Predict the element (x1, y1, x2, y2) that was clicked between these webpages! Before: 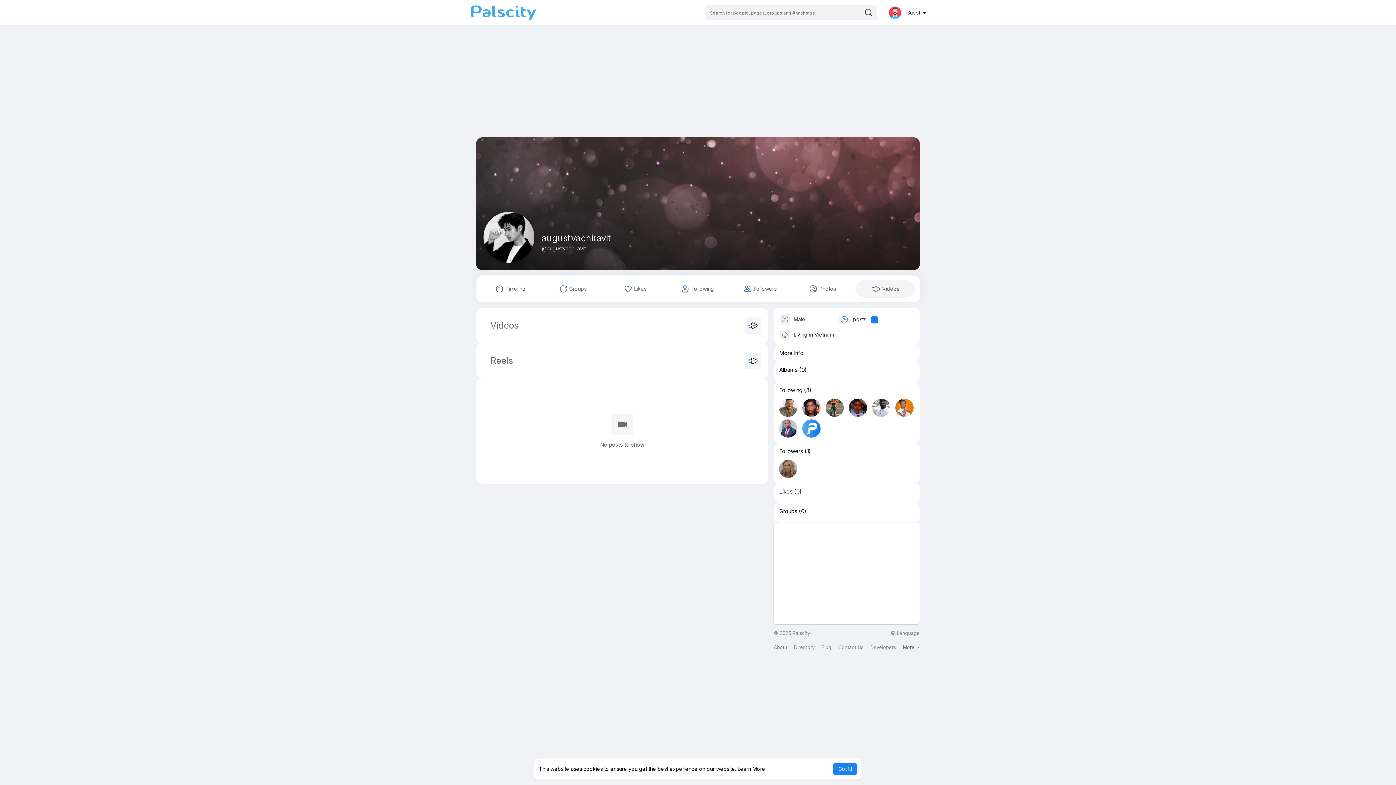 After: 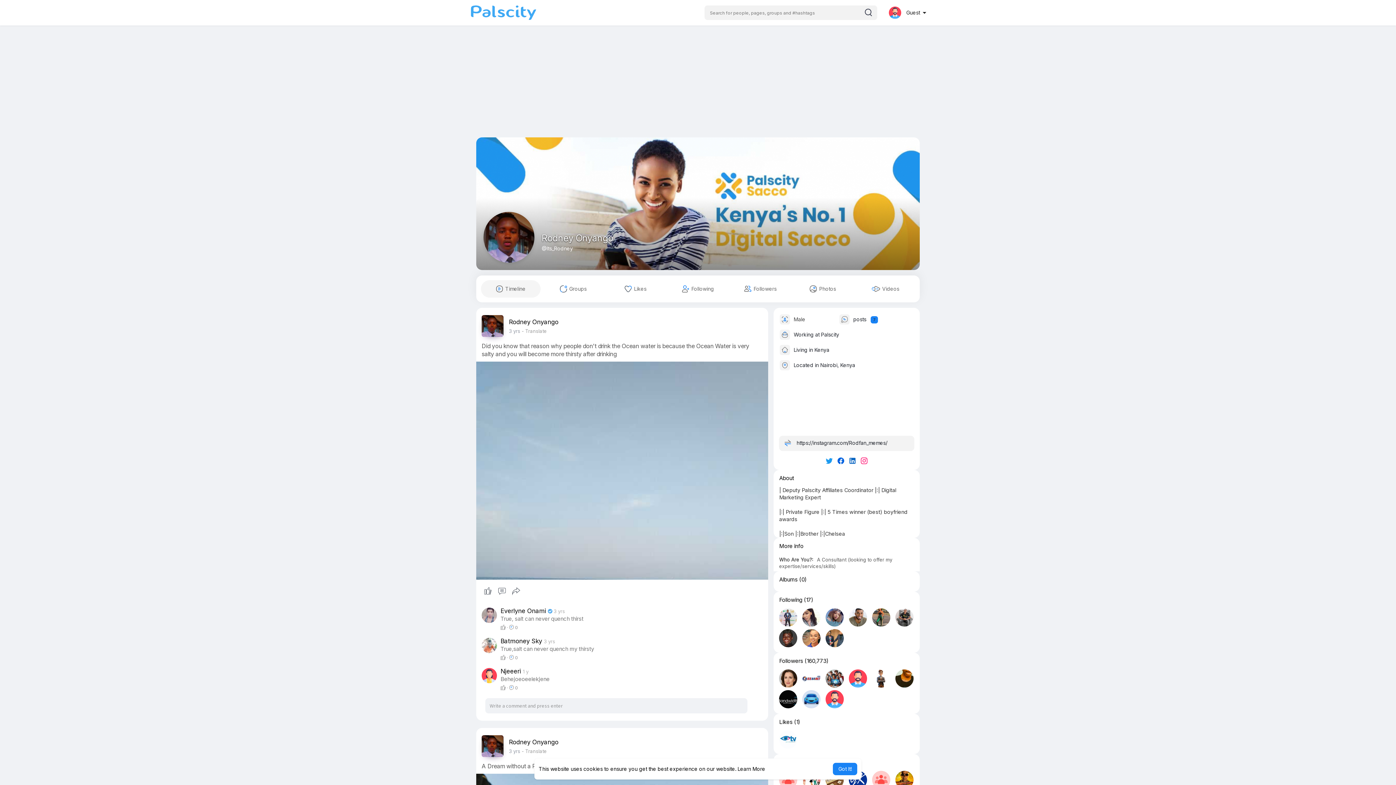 Action: bbox: (849, 398, 867, 417)